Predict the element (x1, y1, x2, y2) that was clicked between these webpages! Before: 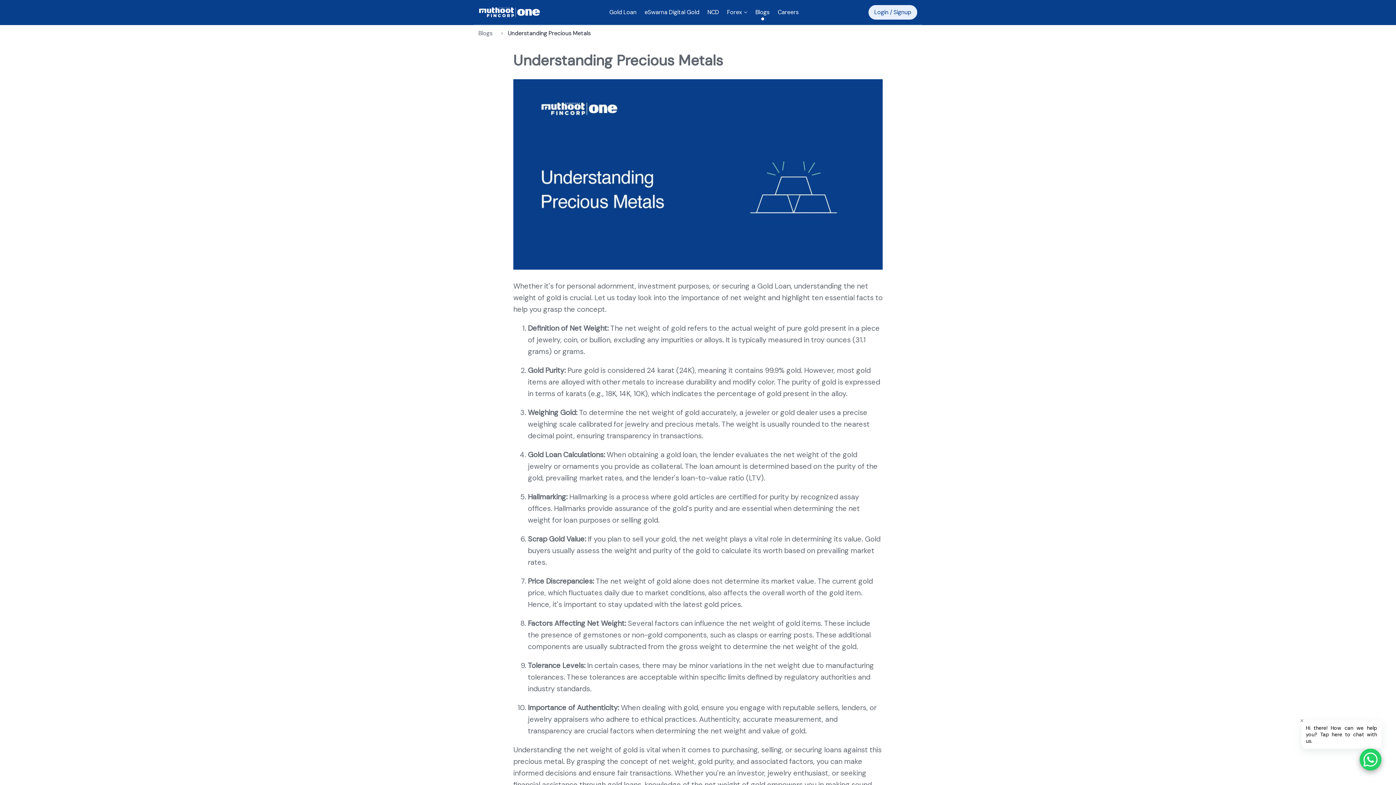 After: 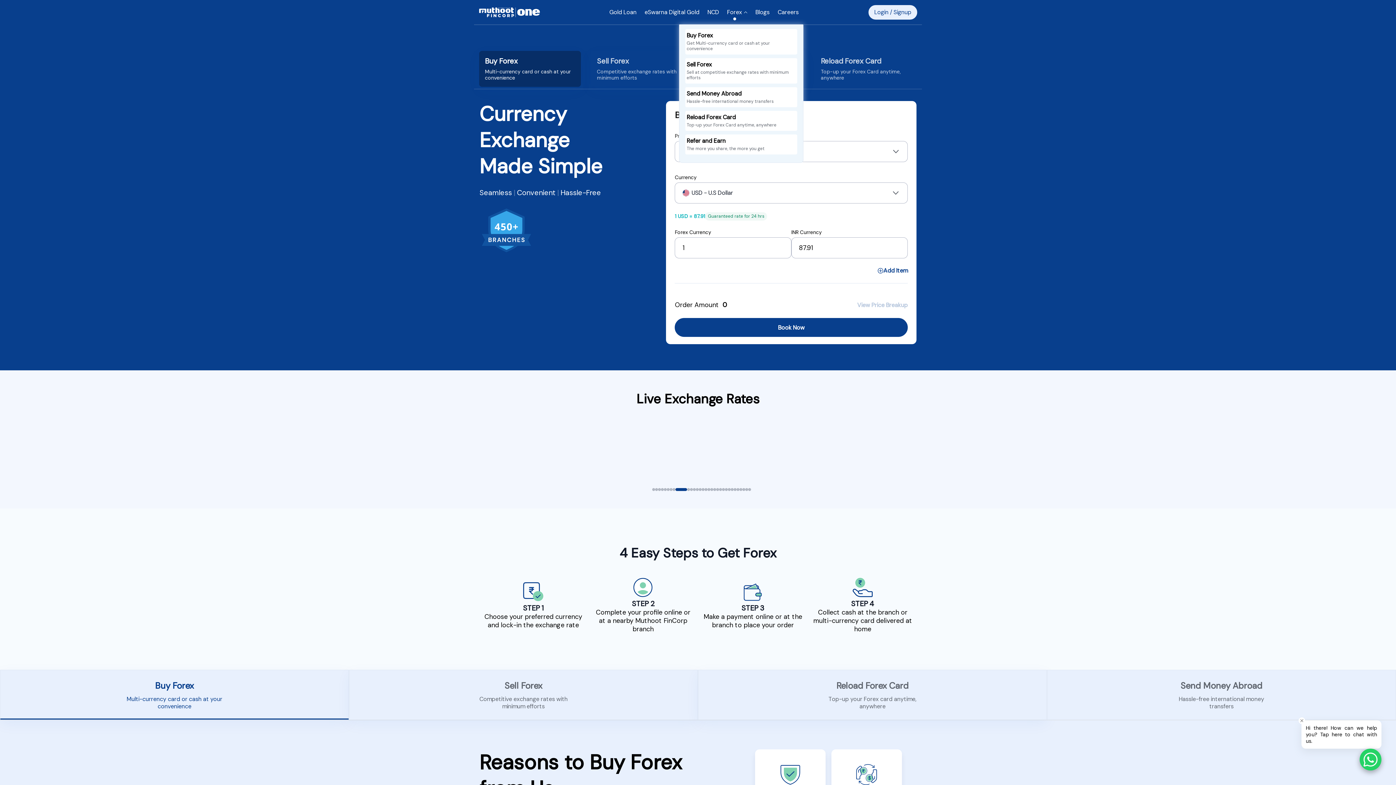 Action: label: Forex bbox: (727, 8, 747, 15)